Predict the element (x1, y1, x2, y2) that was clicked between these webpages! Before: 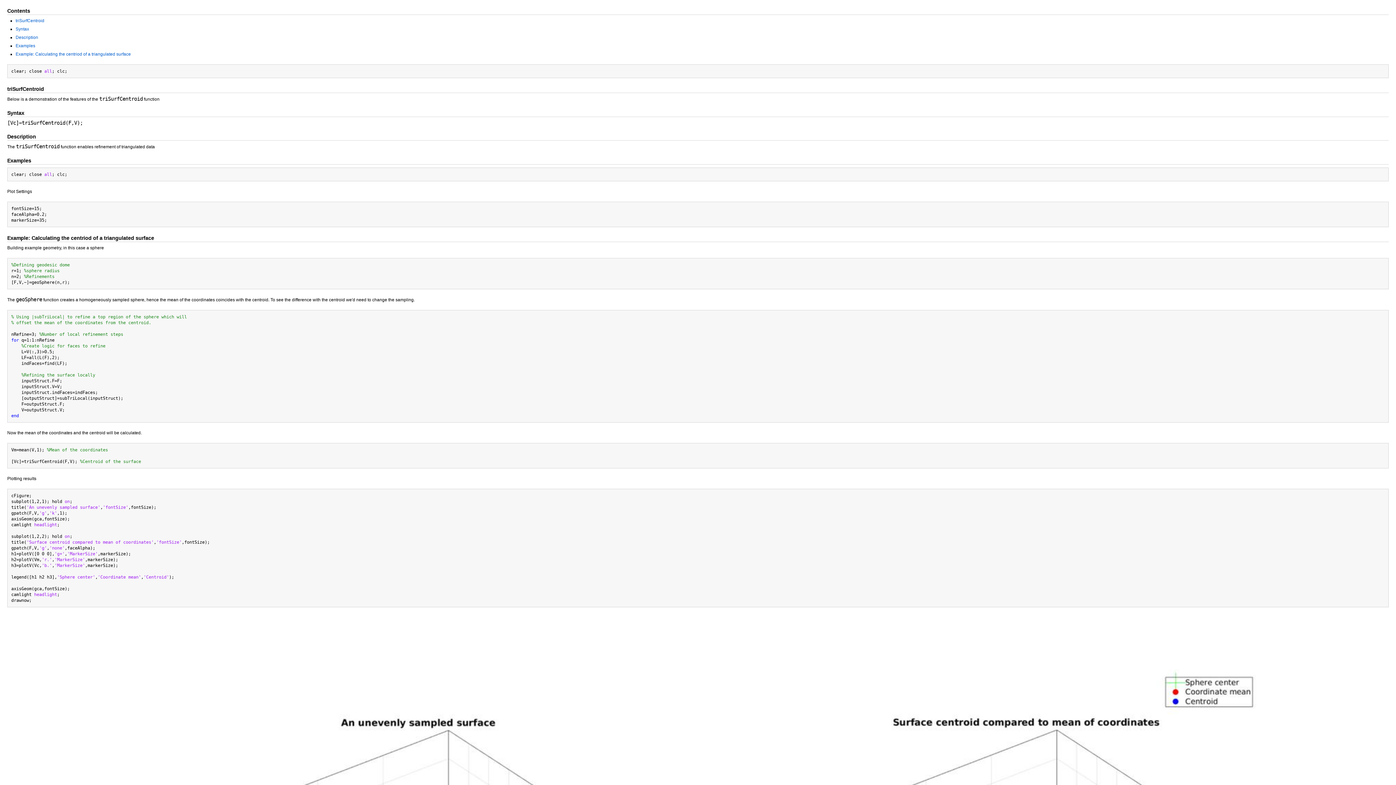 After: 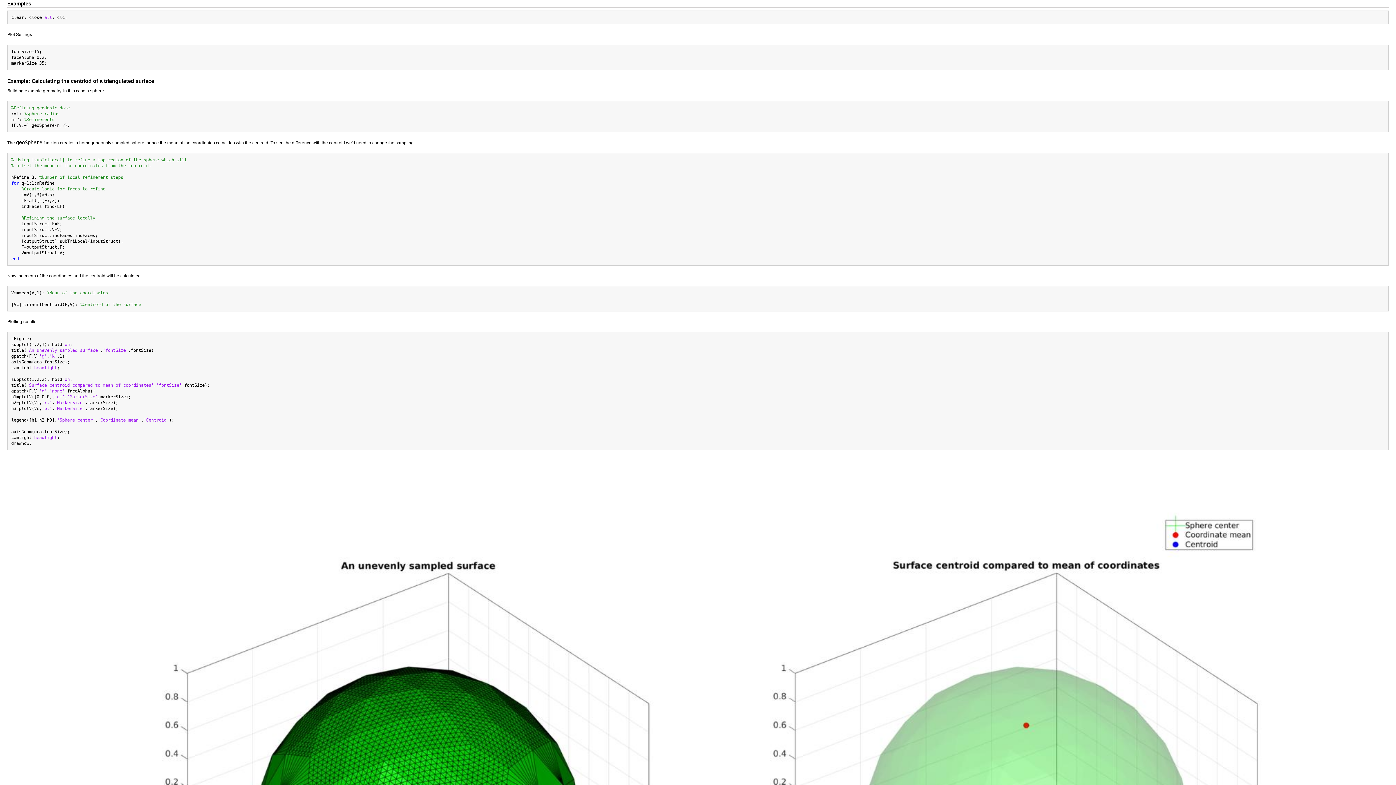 Action: bbox: (15, 43, 35, 48) label: Examples